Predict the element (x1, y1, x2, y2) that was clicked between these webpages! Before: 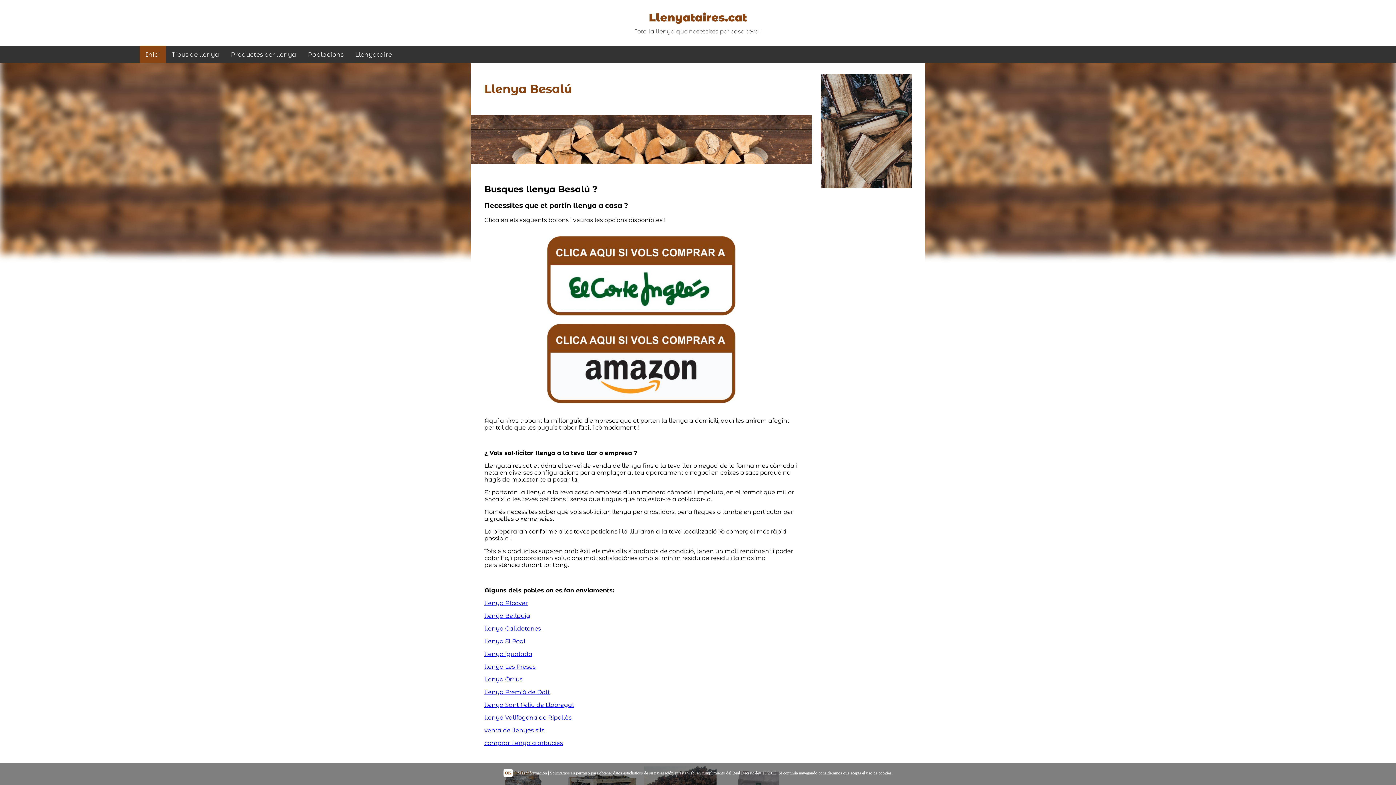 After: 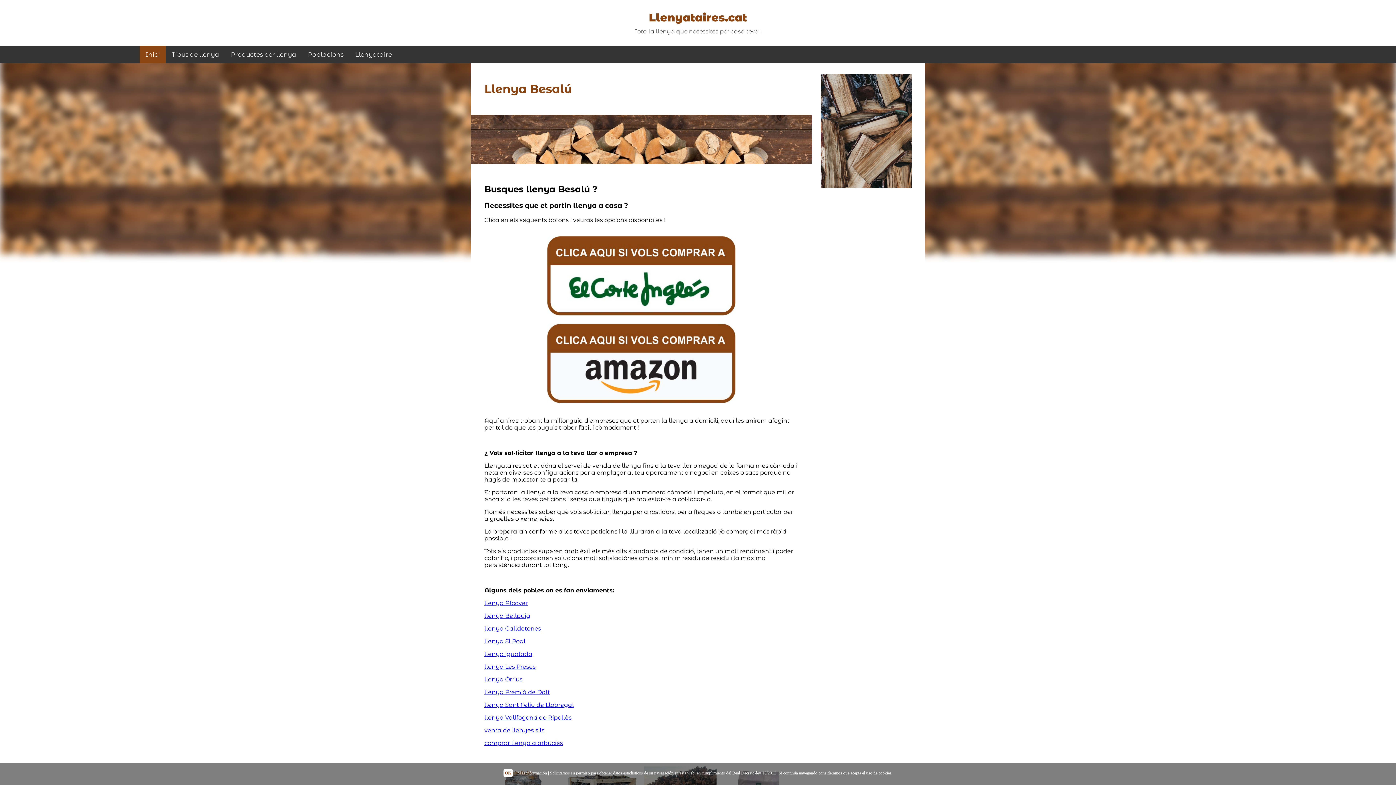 Action: bbox: (484, 650, 532, 657) label: llenya igualada